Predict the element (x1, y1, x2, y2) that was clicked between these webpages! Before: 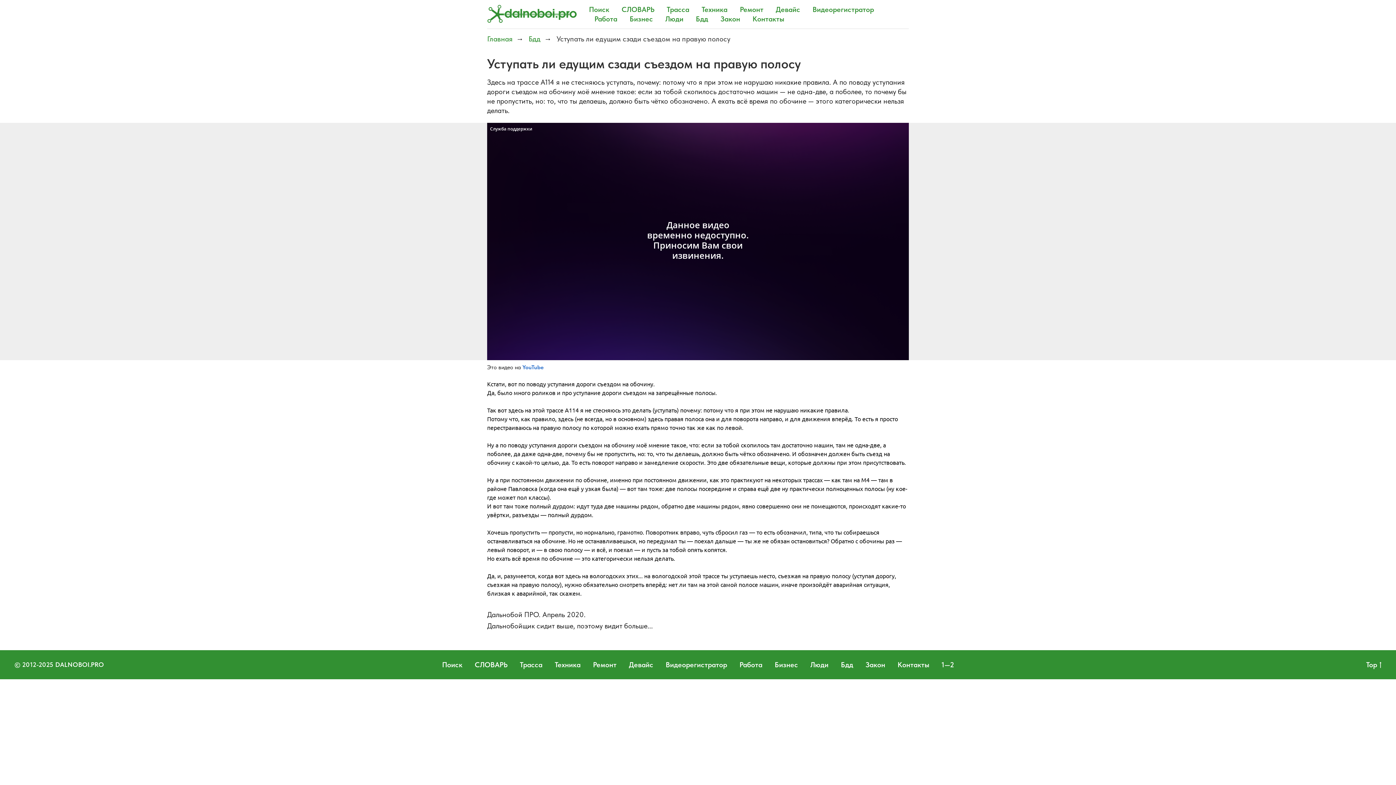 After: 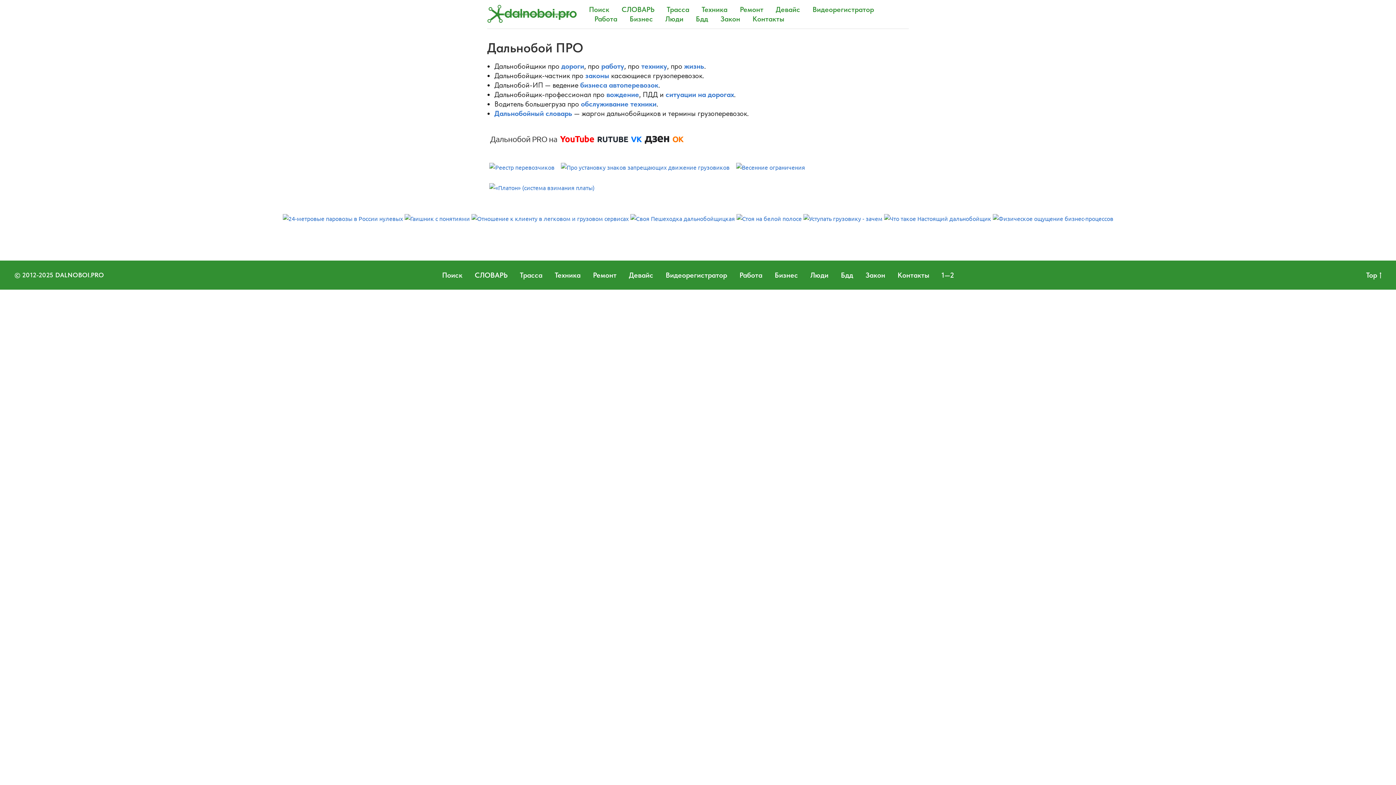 Action: bbox: (487, 34, 512, 43) label: Главная